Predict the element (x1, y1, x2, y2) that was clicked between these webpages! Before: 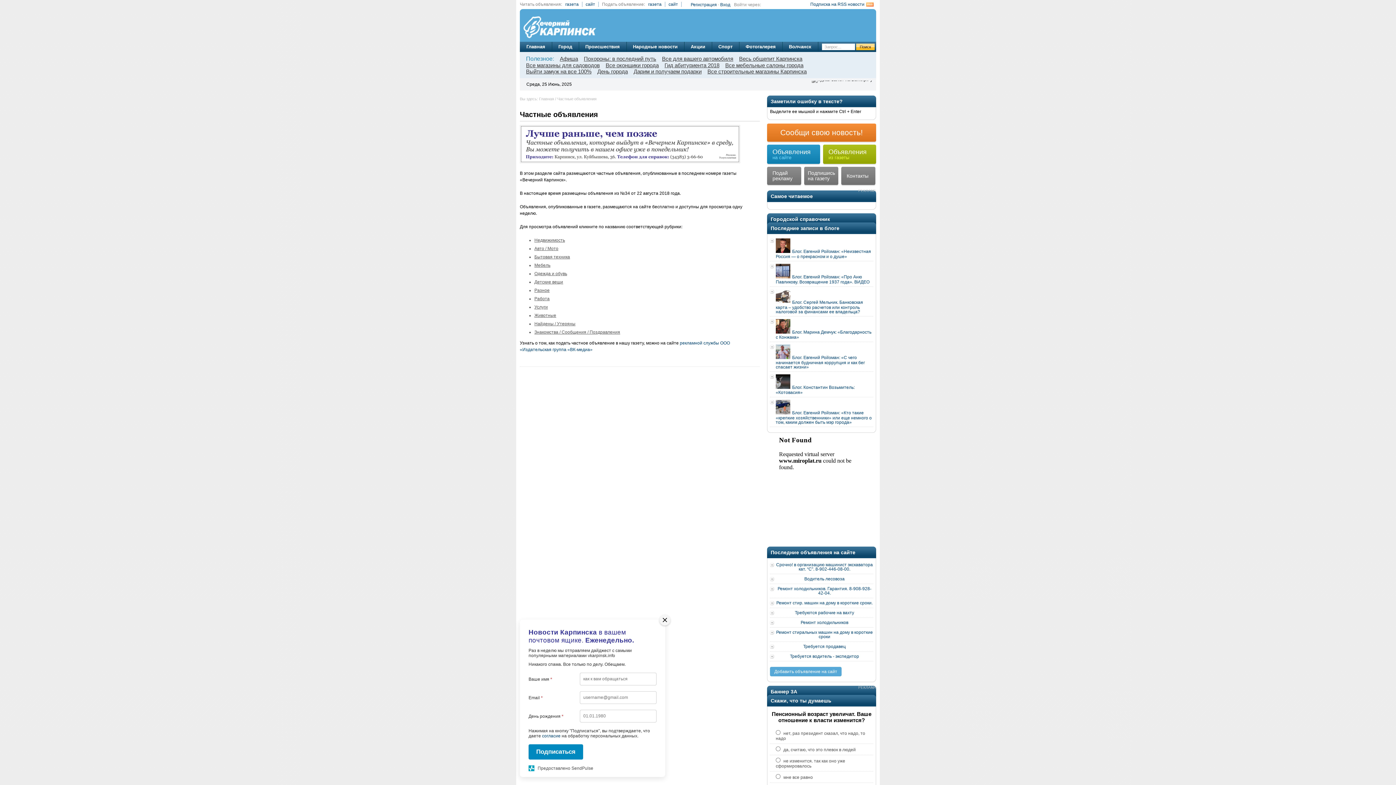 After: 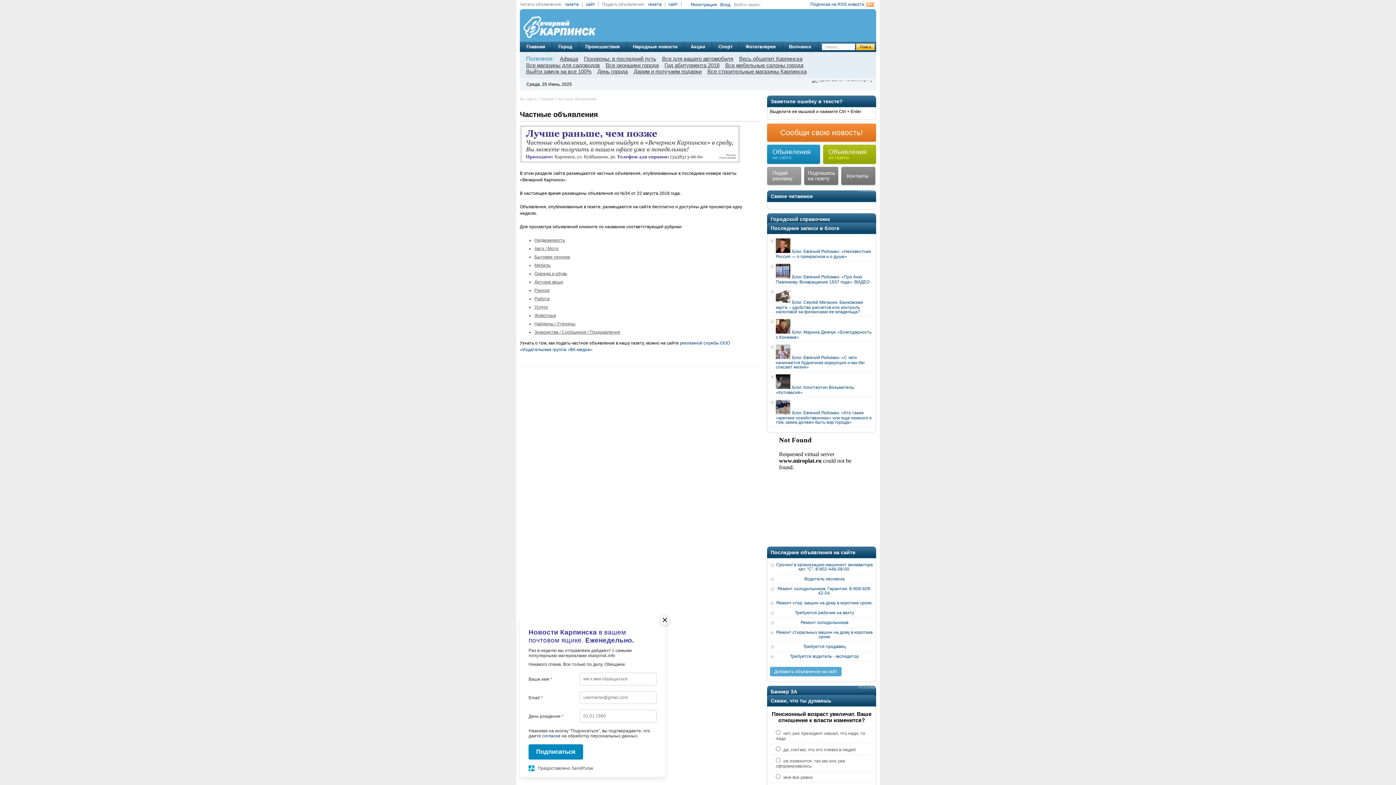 Action: label: Подай рекламу bbox: (767, 166, 801, 185)